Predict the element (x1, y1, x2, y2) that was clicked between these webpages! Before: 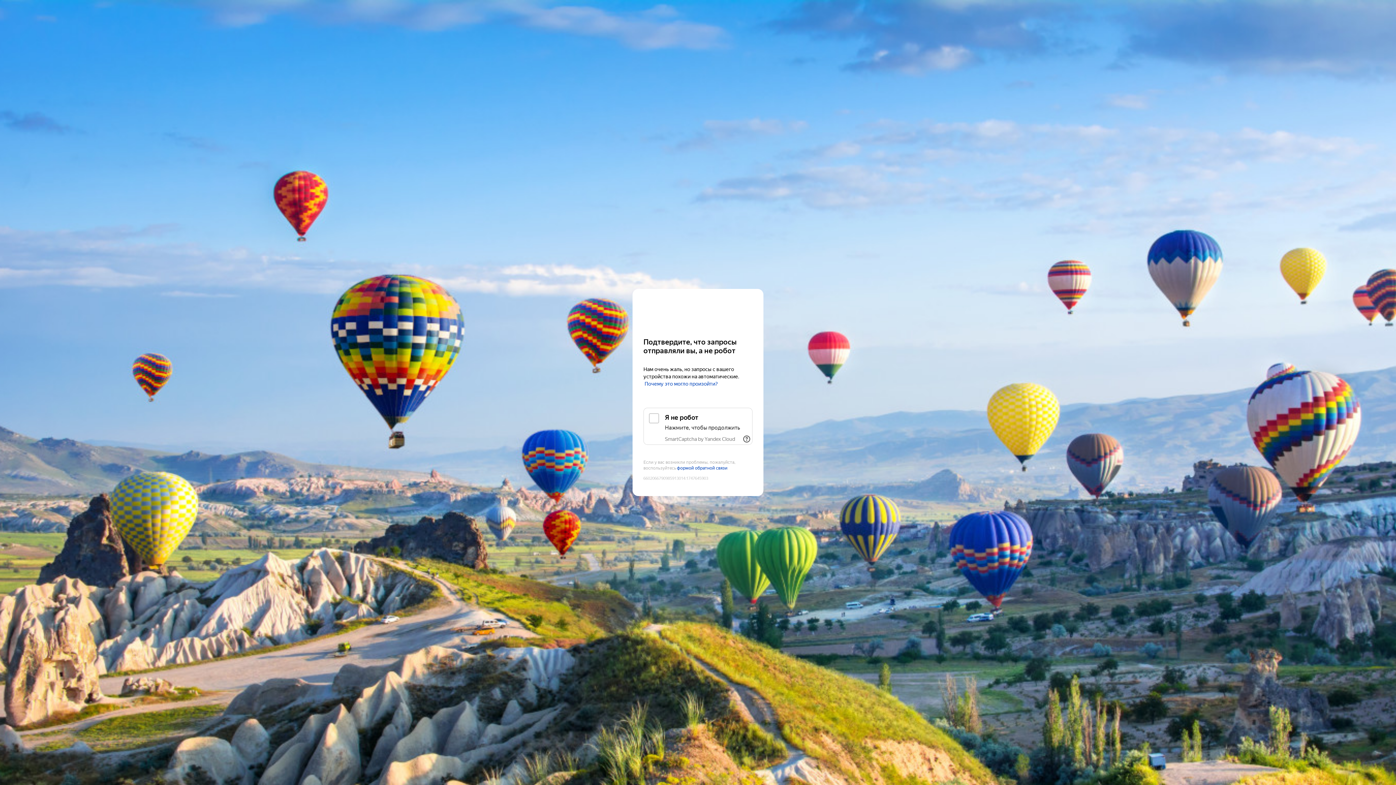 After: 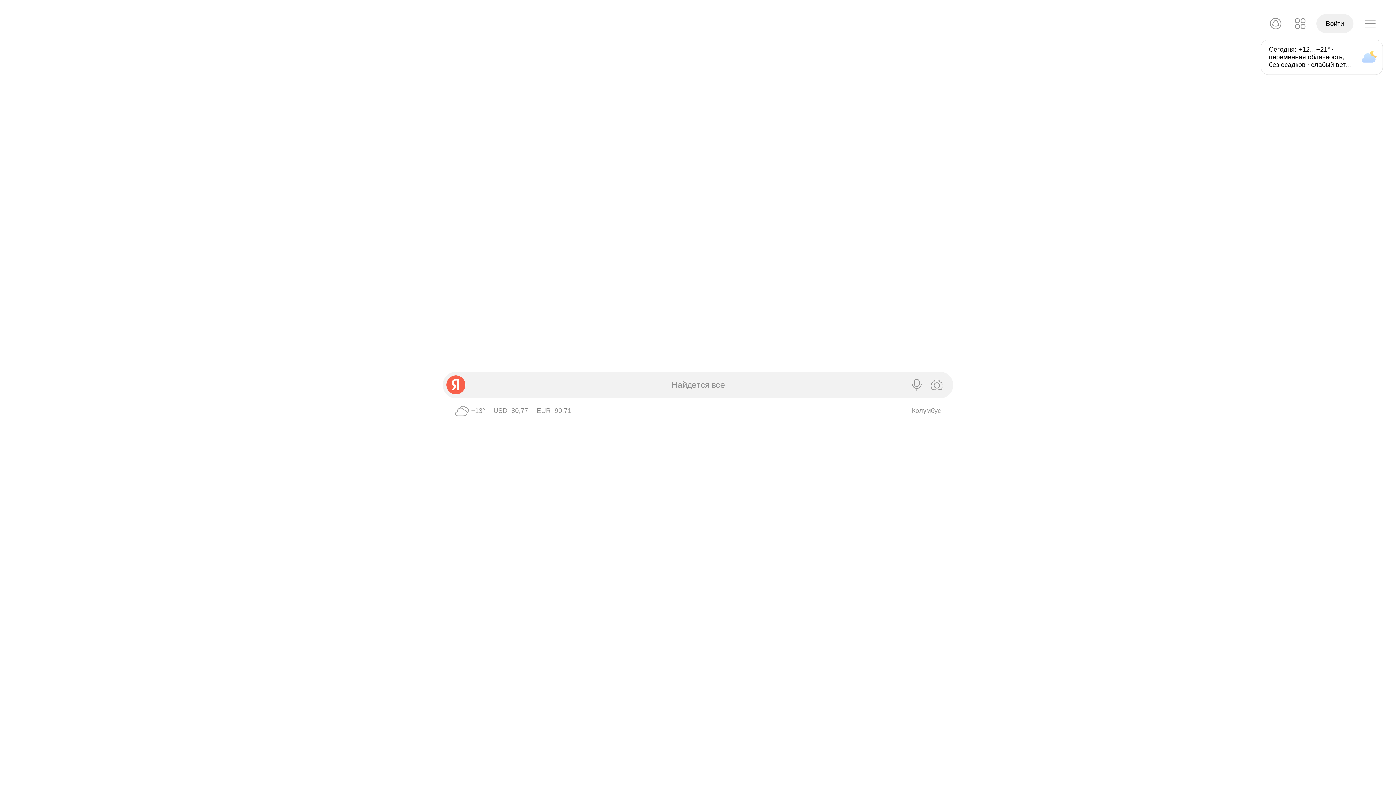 Action: label: Yandex bbox: (643, 303, 752, 316)